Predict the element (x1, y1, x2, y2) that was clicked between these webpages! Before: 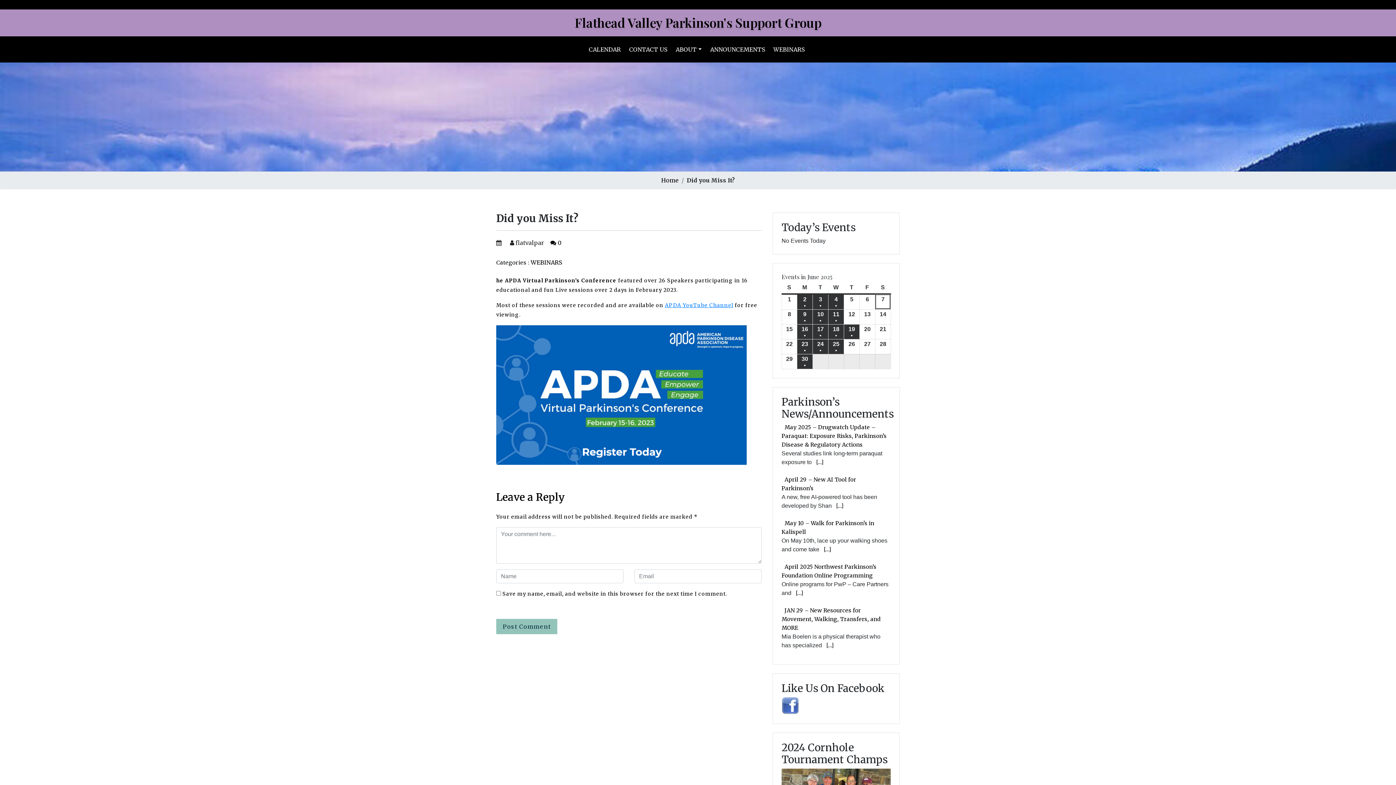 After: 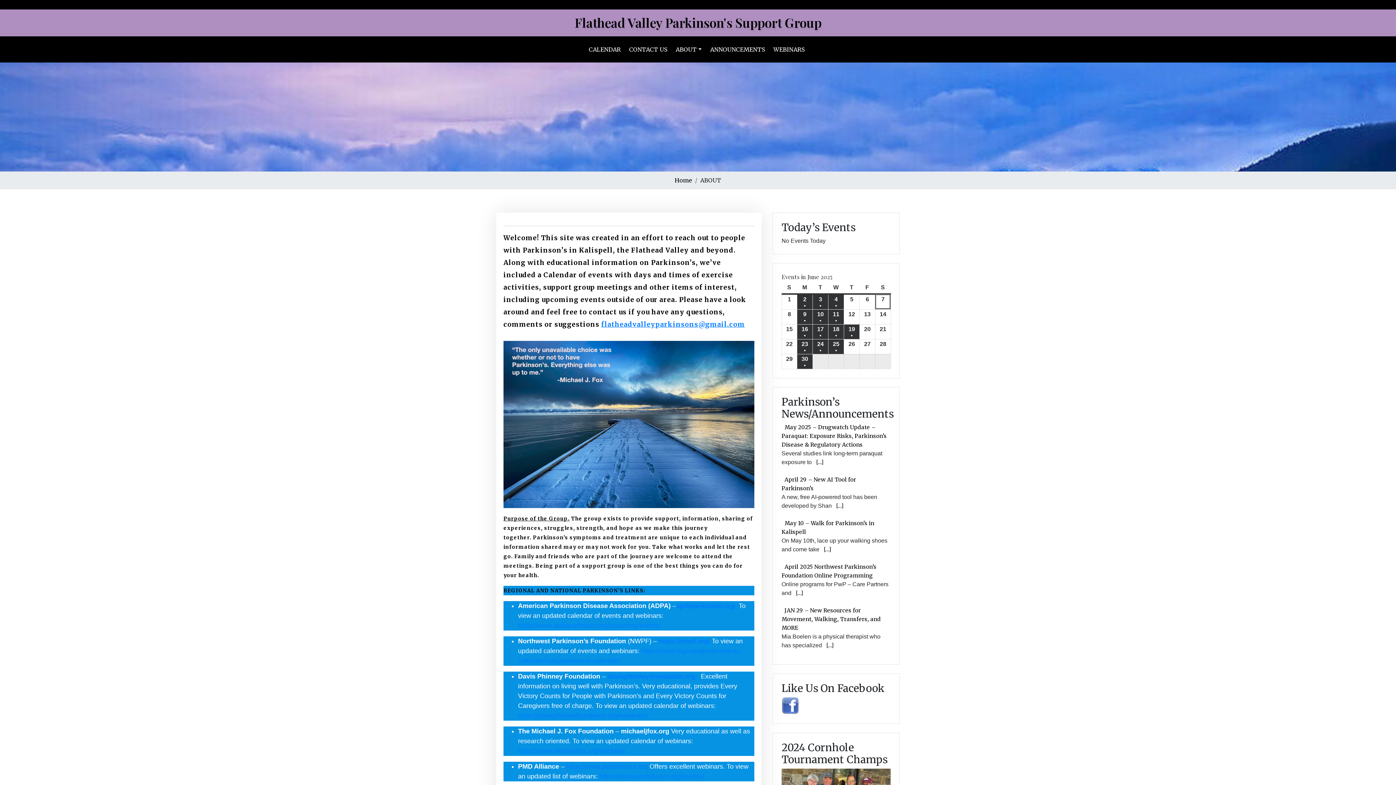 Action: bbox: (661, 176, 678, 184) label: Home